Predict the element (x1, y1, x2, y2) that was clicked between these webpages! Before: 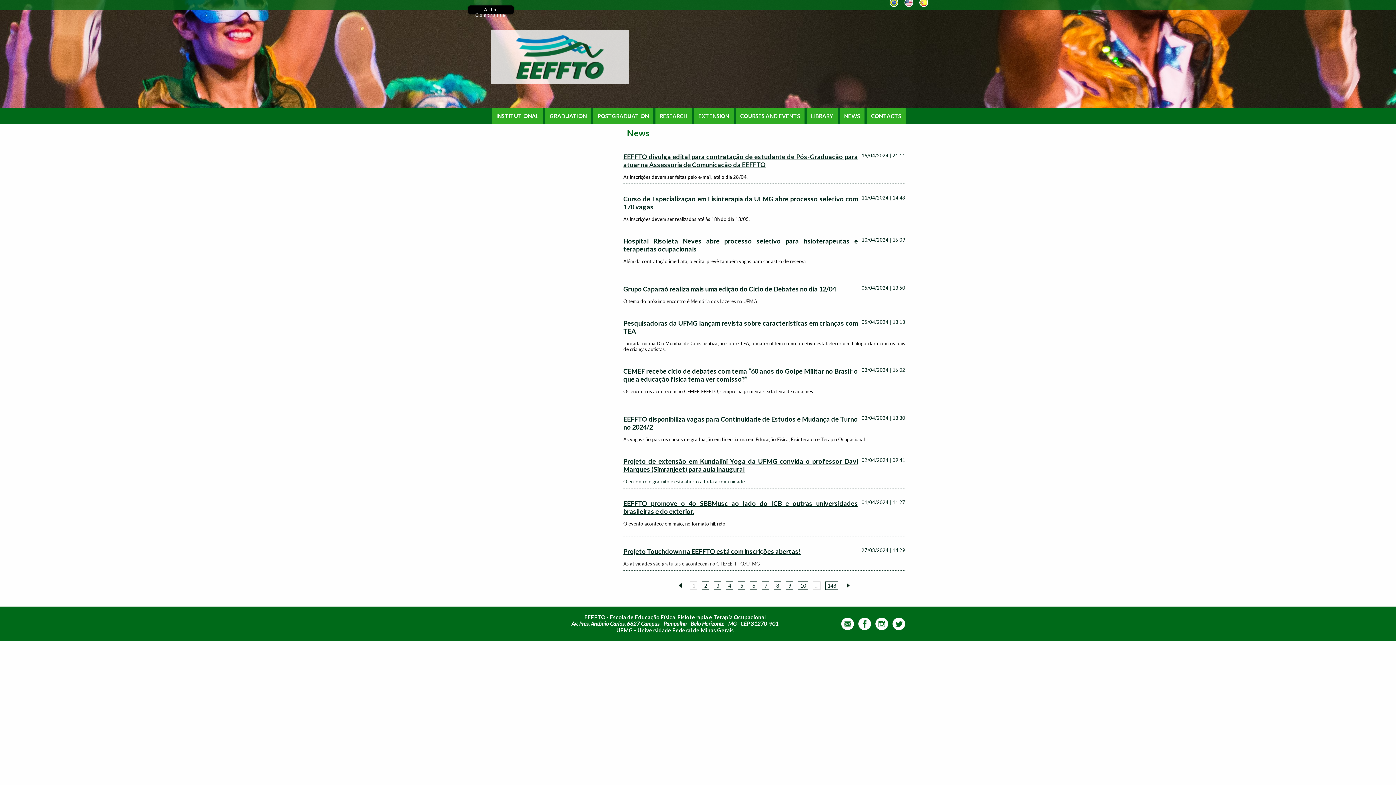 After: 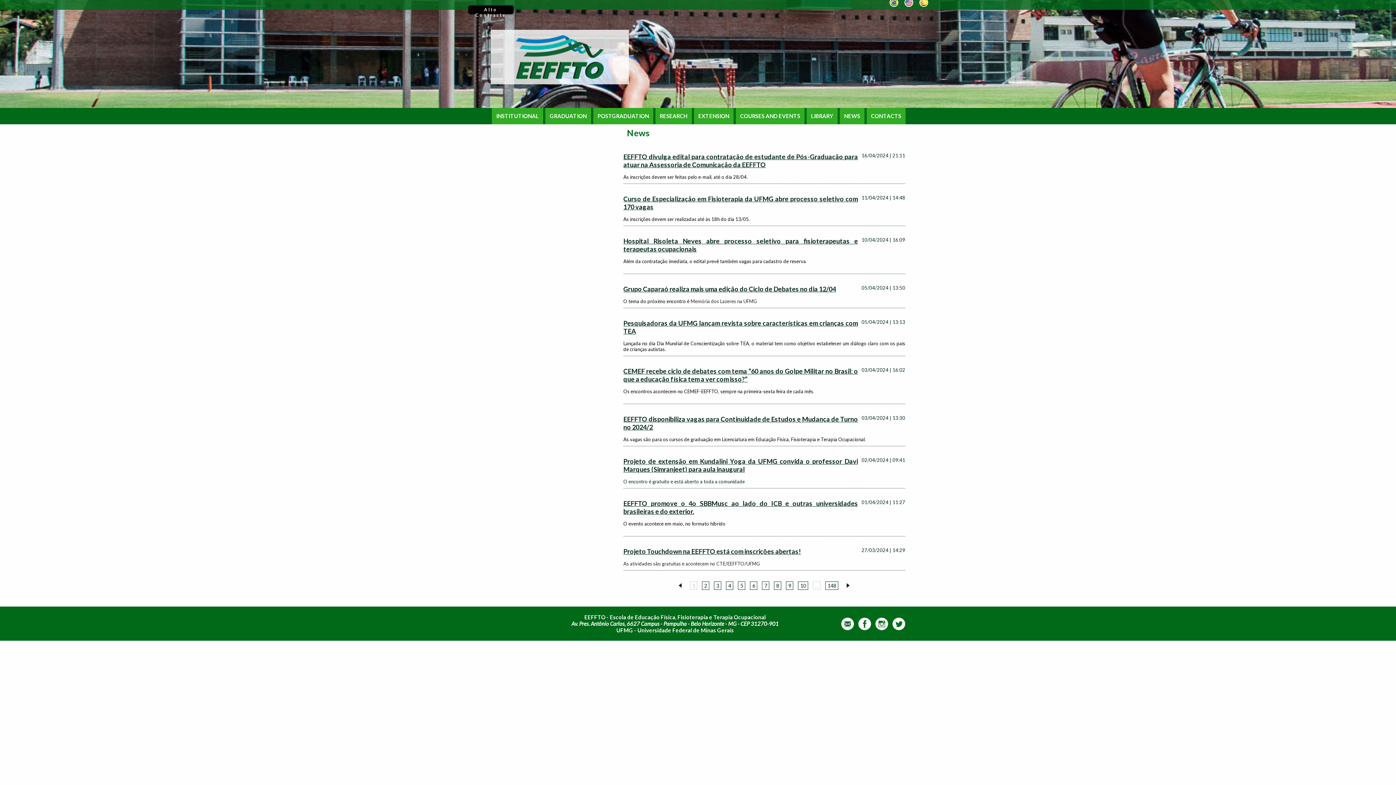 Action: label: 4 bbox: (726, 581, 733, 590)